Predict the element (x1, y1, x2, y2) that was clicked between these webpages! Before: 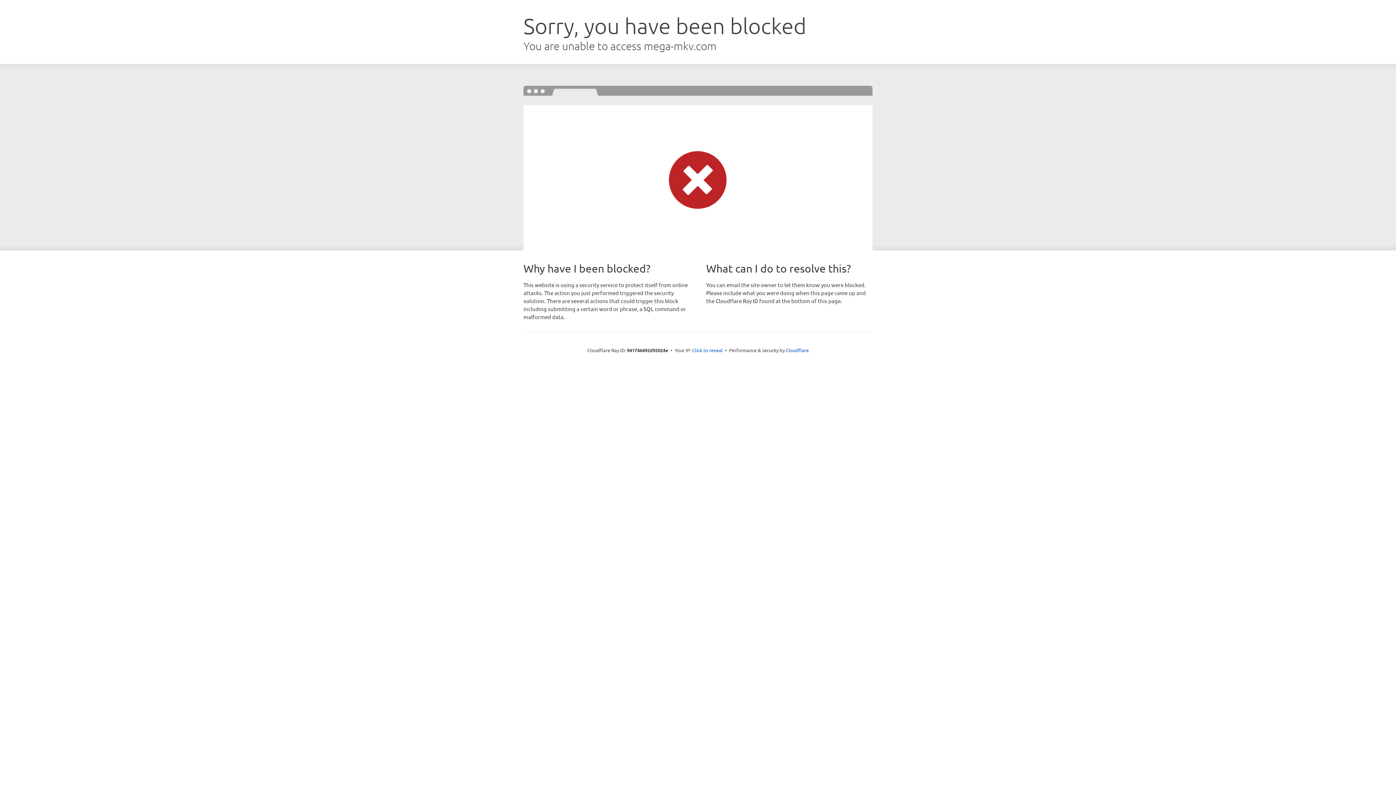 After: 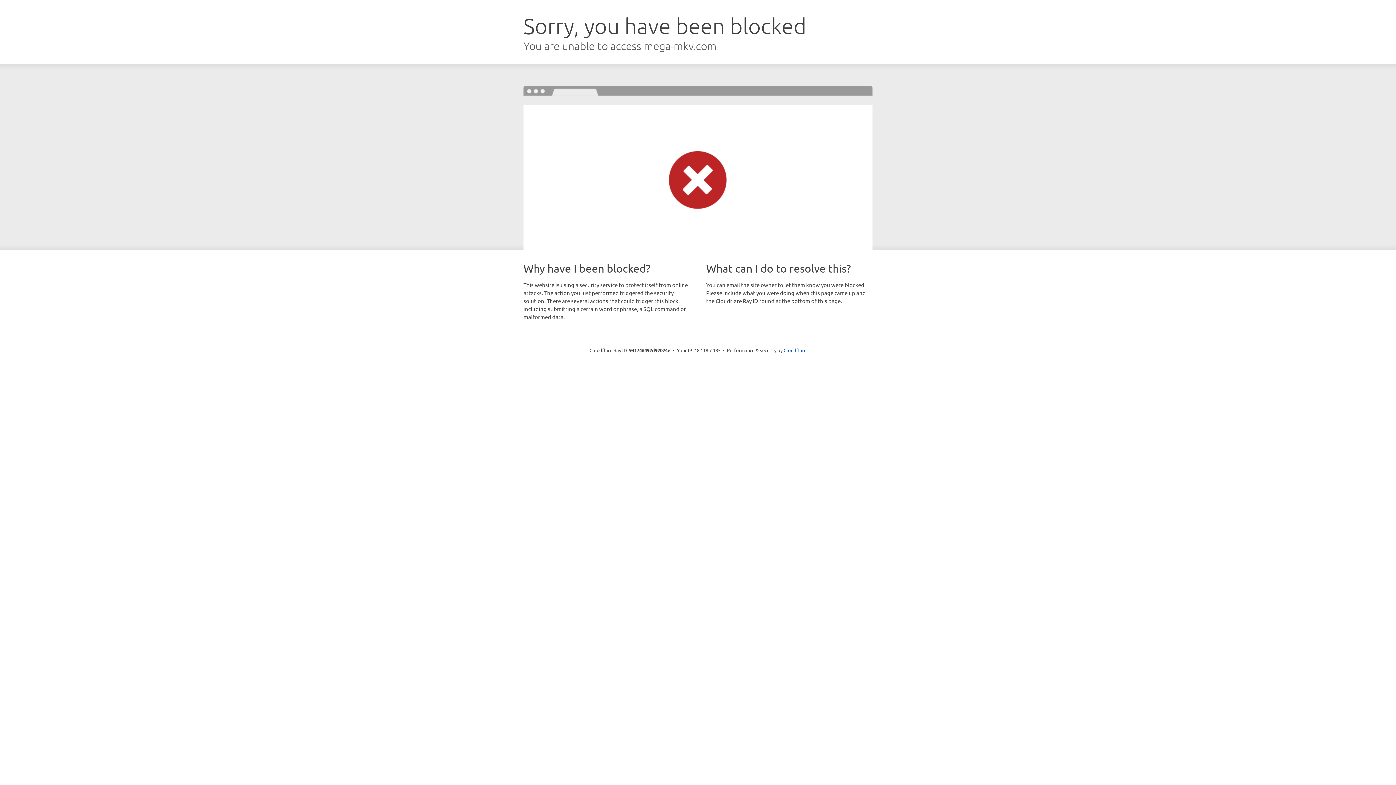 Action: bbox: (692, 346, 722, 353) label: Click to reveal